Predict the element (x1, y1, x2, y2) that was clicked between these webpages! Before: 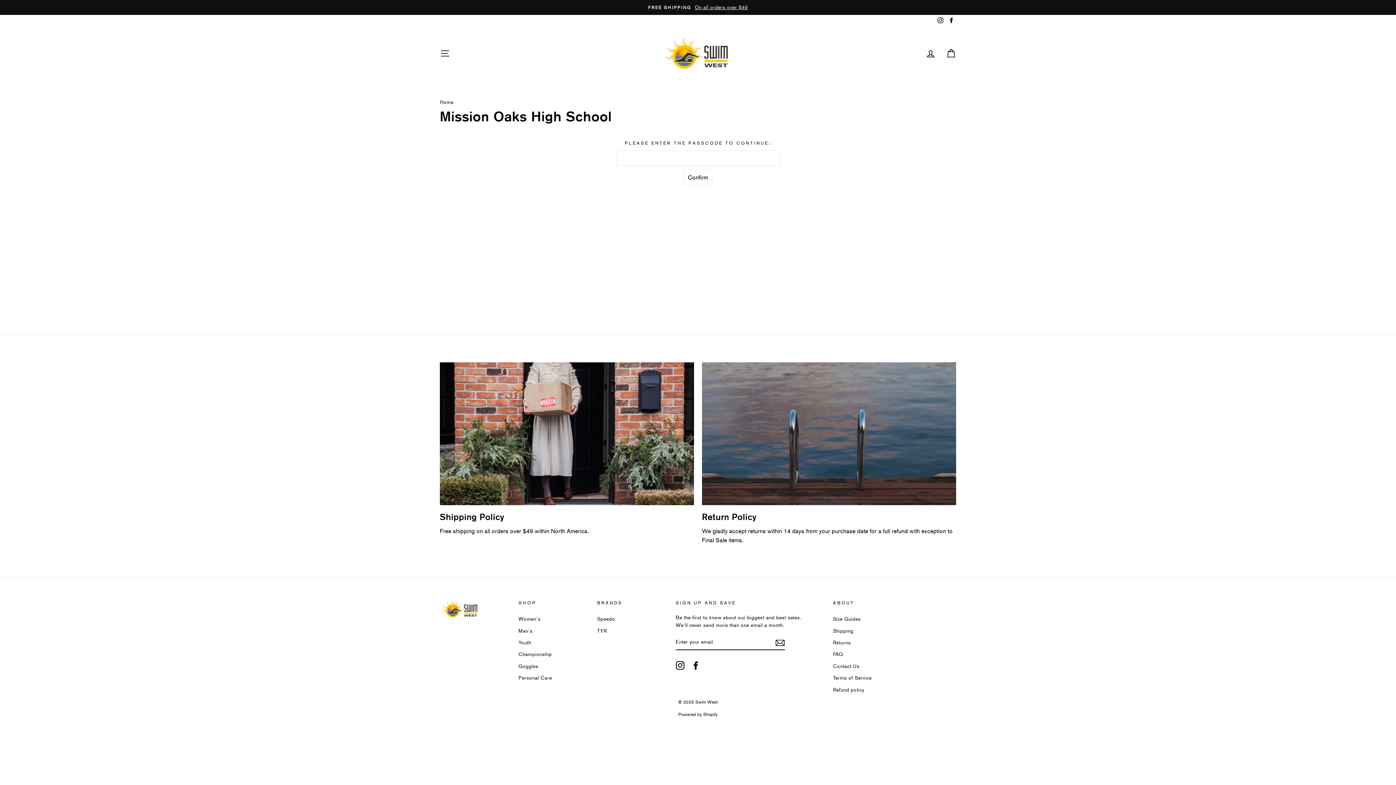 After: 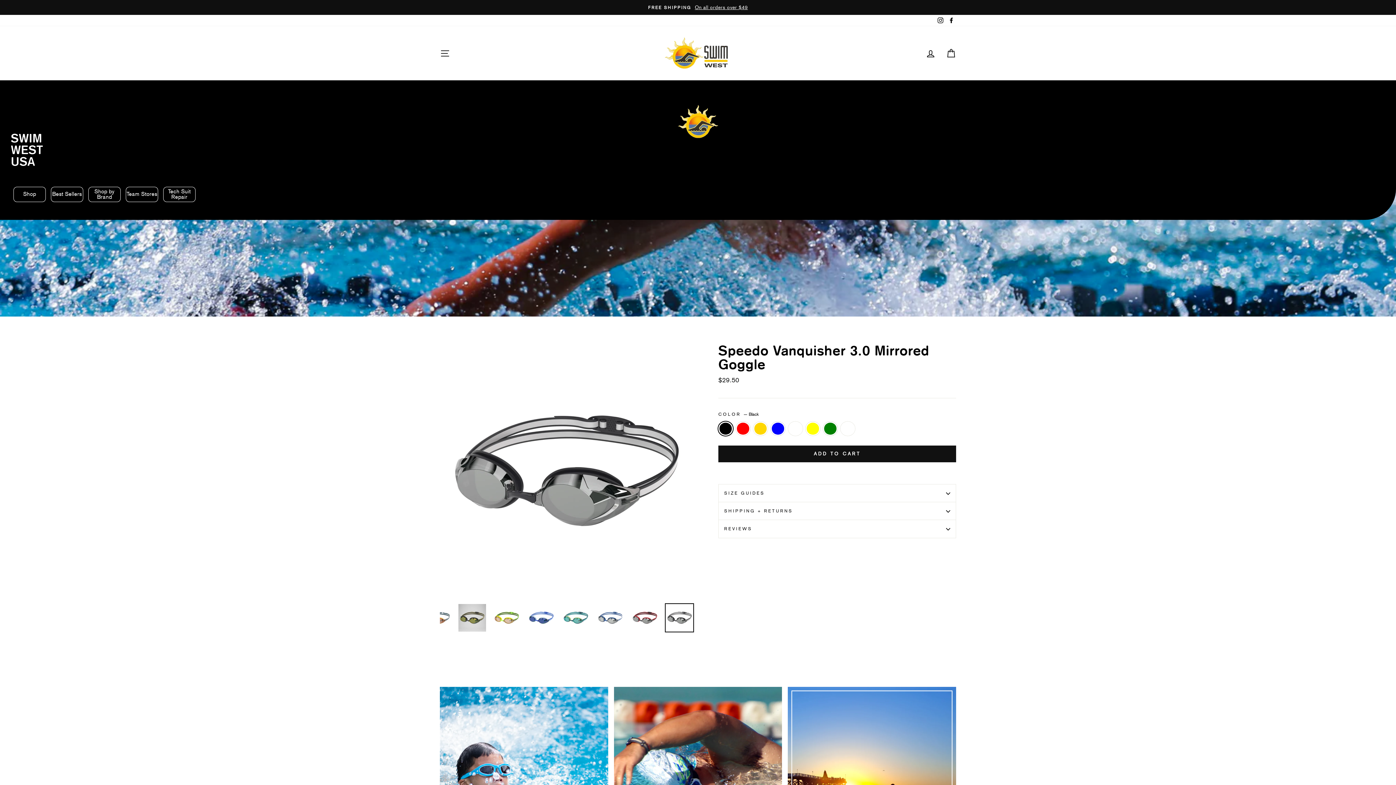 Action: bbox: (440, 99, 453, 105) label: Home